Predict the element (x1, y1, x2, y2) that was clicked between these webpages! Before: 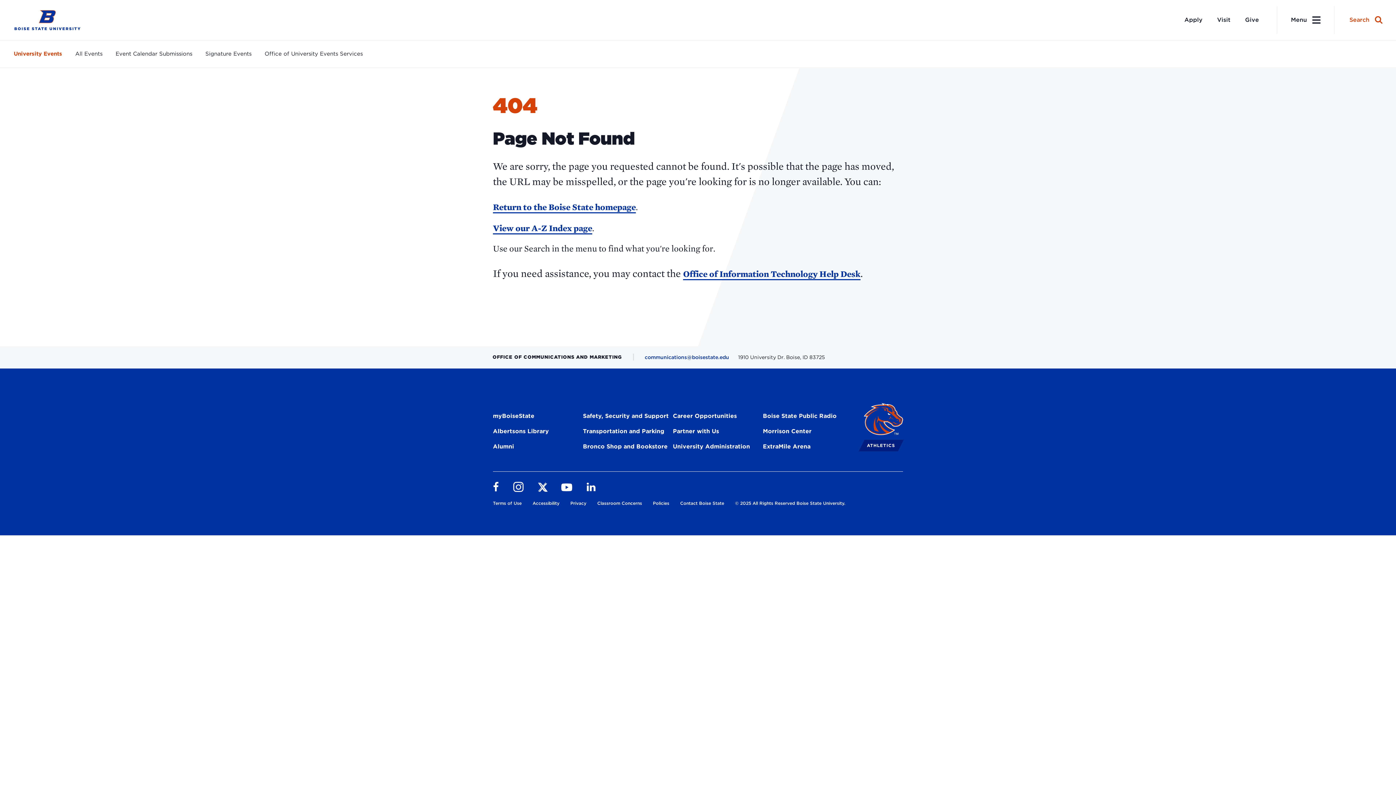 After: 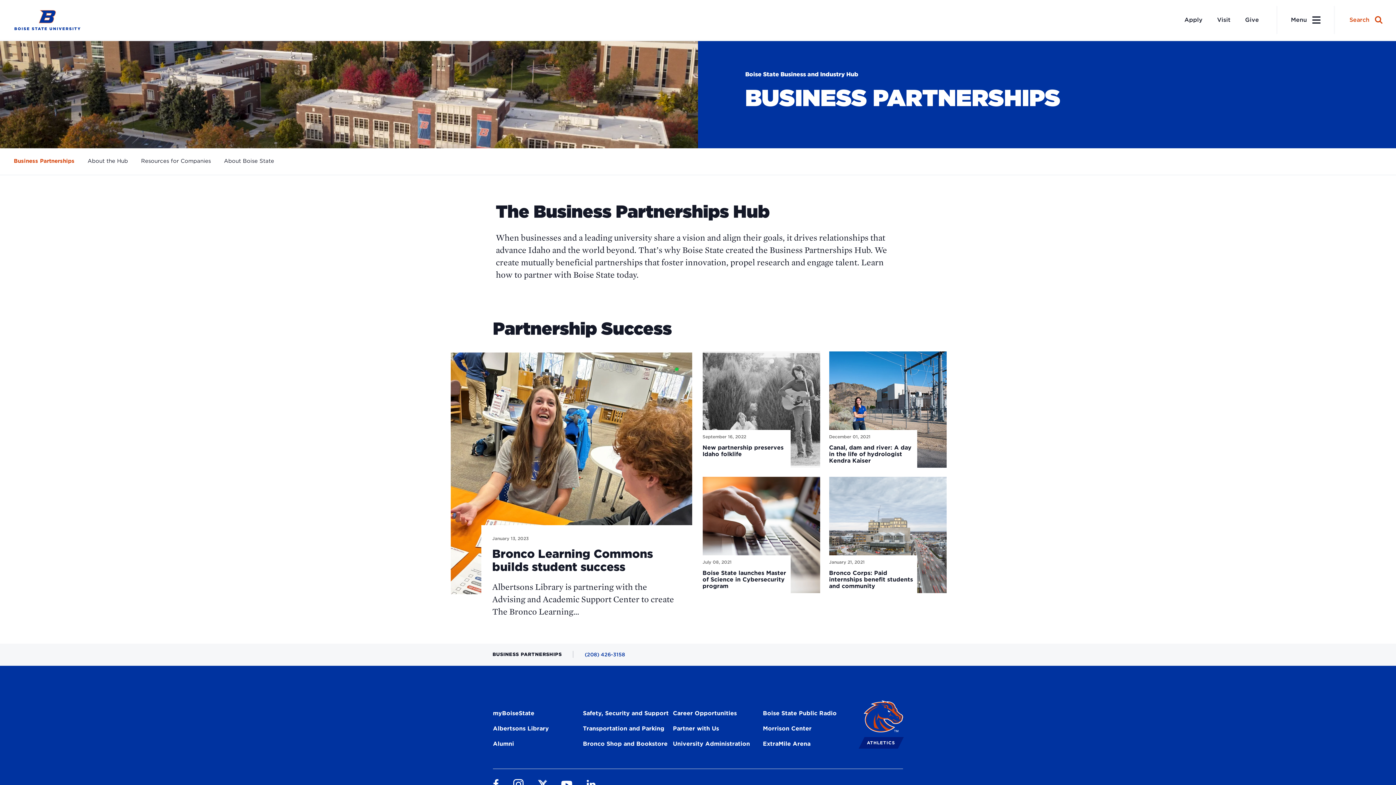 Action: label: Partner with Us bbox: (673, 428, 719, 437)